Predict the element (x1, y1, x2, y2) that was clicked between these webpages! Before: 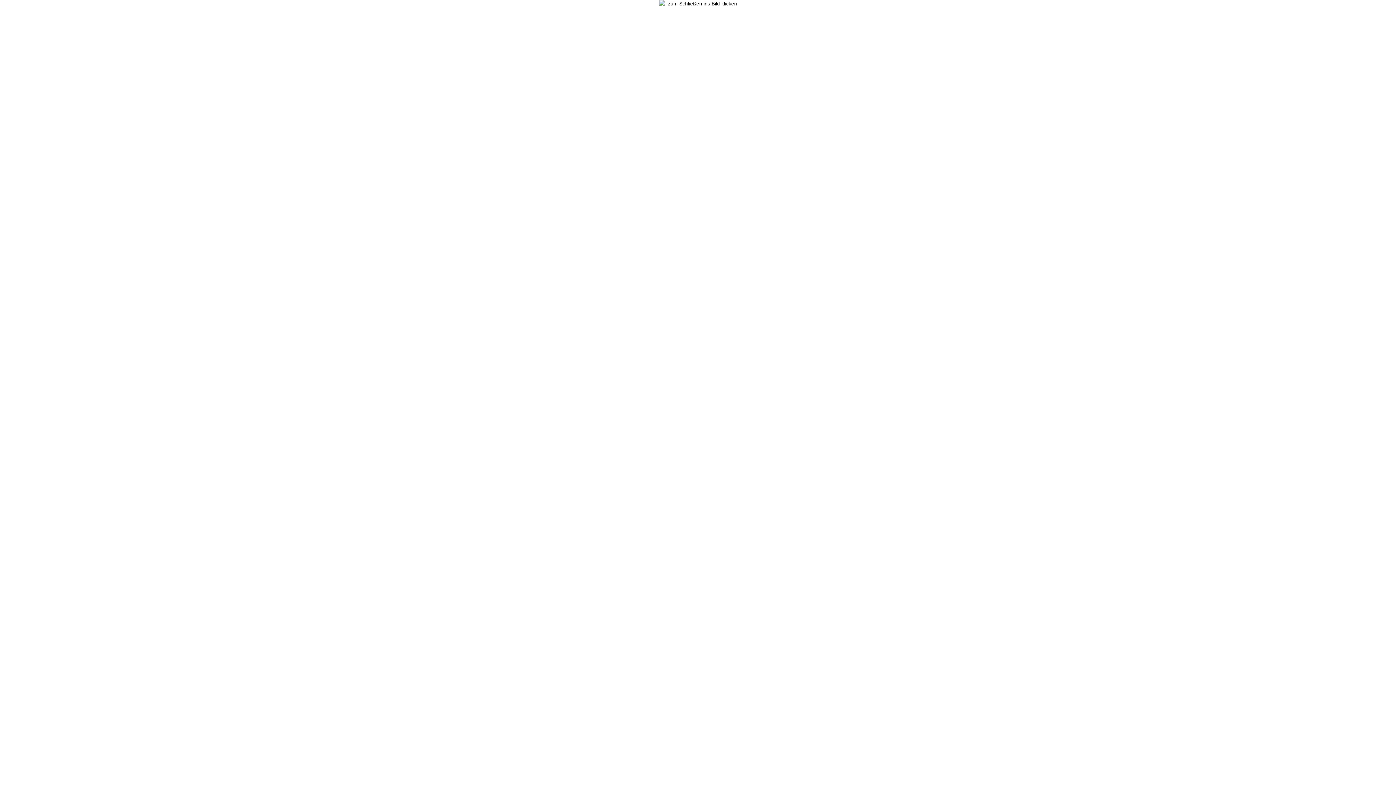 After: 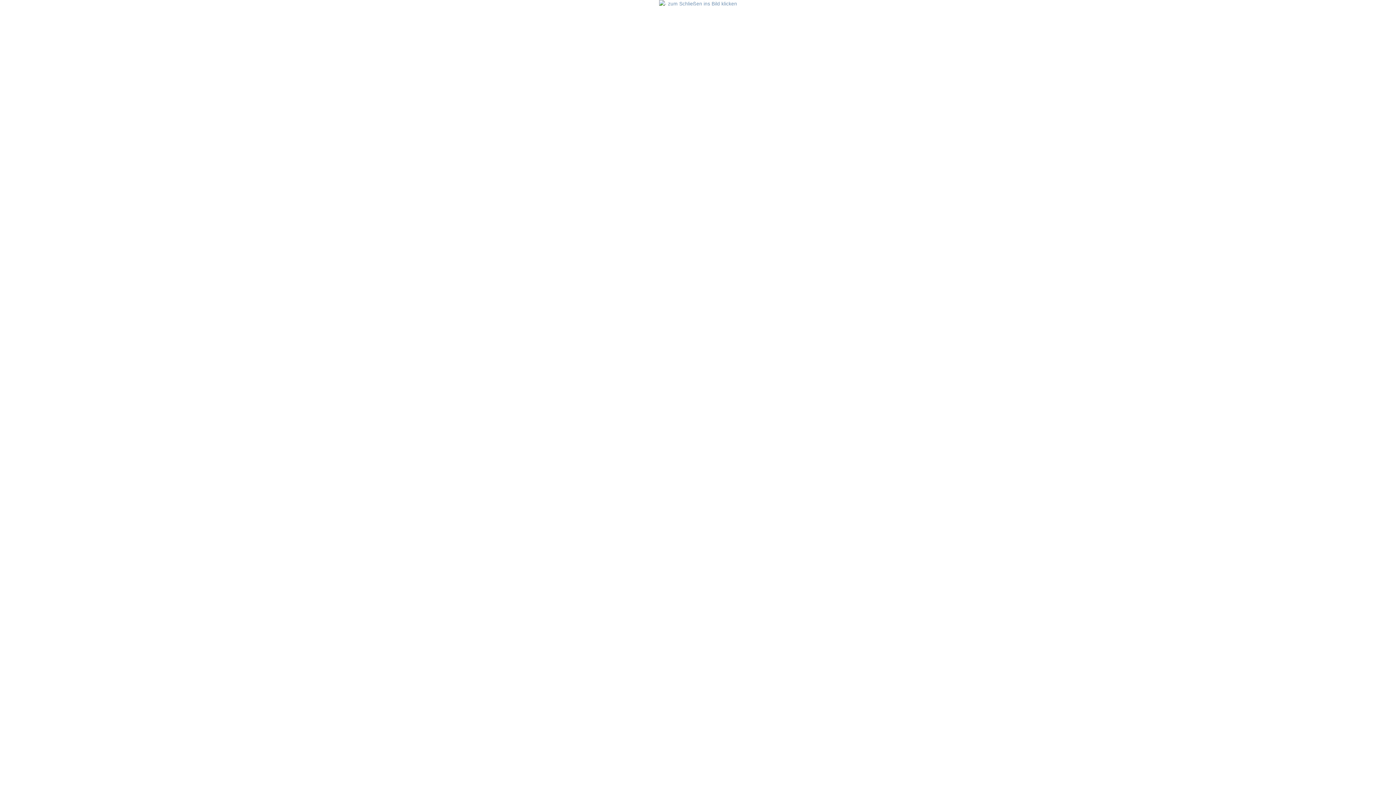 Action: bbox: (659, 1, 737, 6)